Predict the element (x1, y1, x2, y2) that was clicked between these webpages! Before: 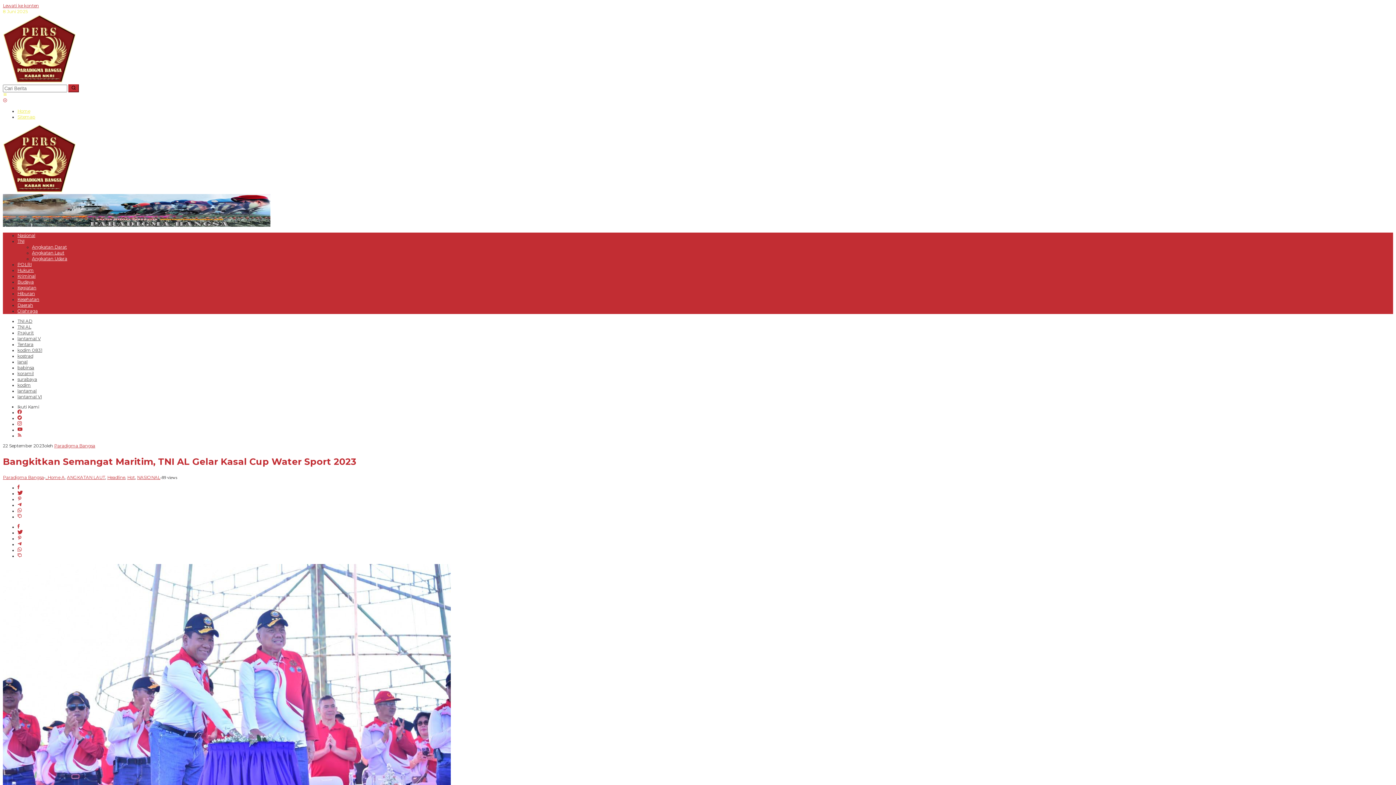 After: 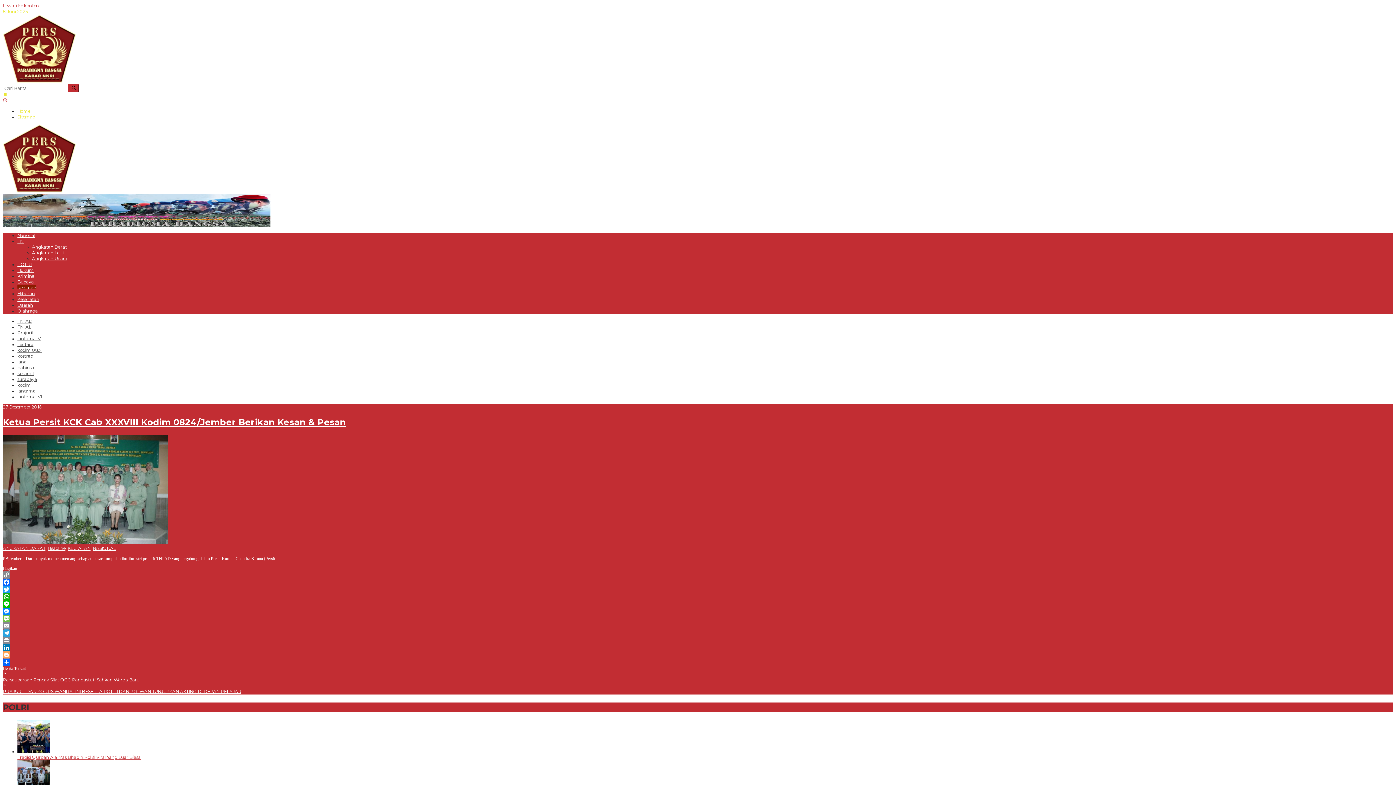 Action: bbox: (17, 285, 36, 290) label: Kegiatan